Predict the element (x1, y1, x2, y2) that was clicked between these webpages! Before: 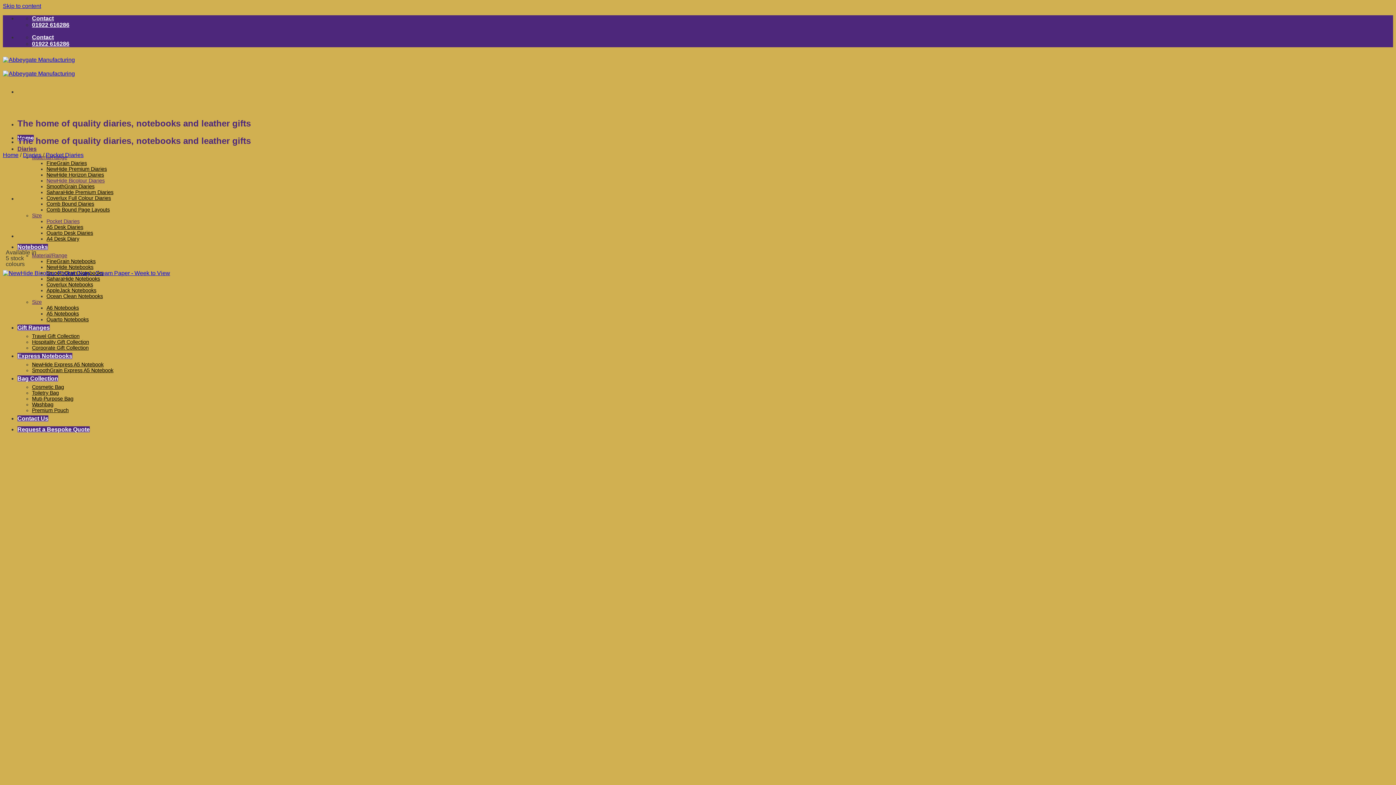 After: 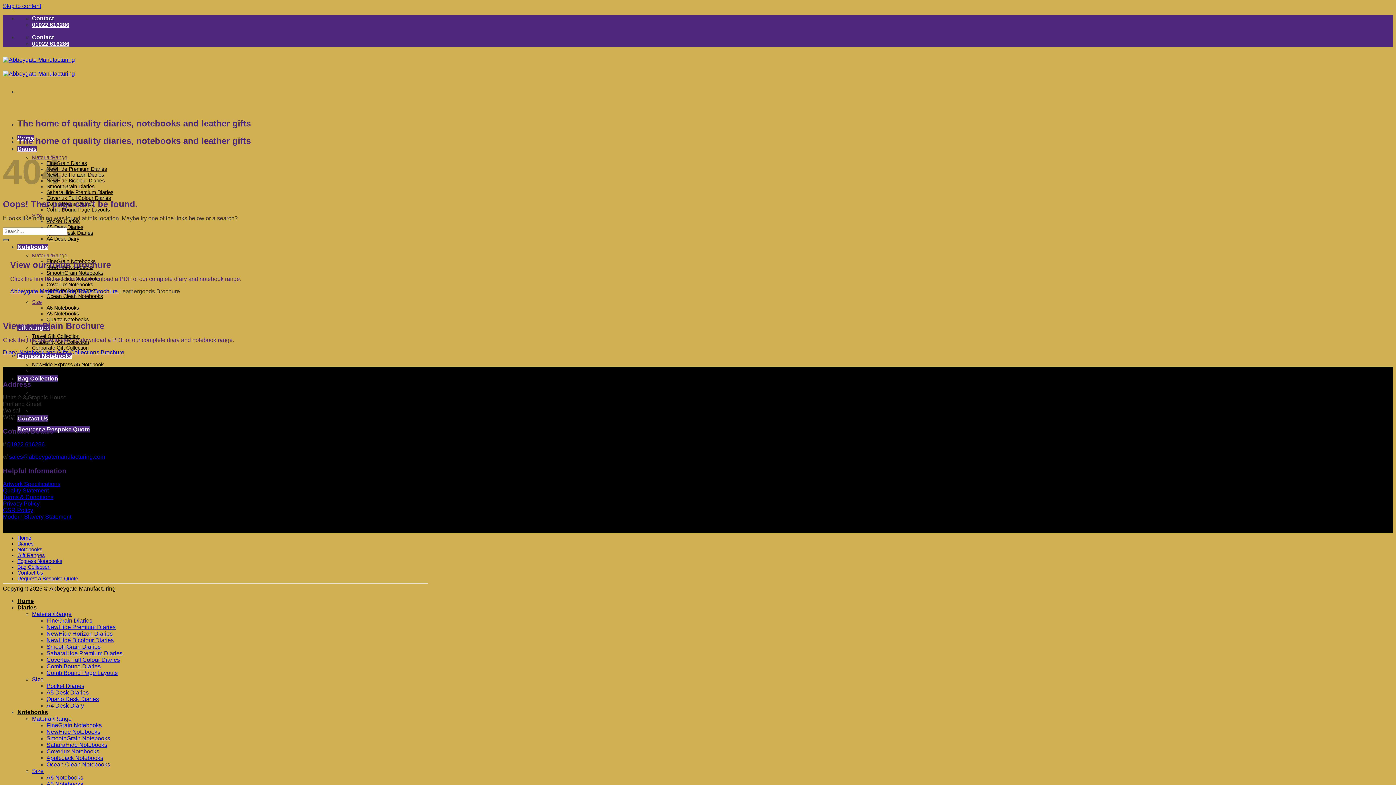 Action: bbox: (2, 270, 170, 276)